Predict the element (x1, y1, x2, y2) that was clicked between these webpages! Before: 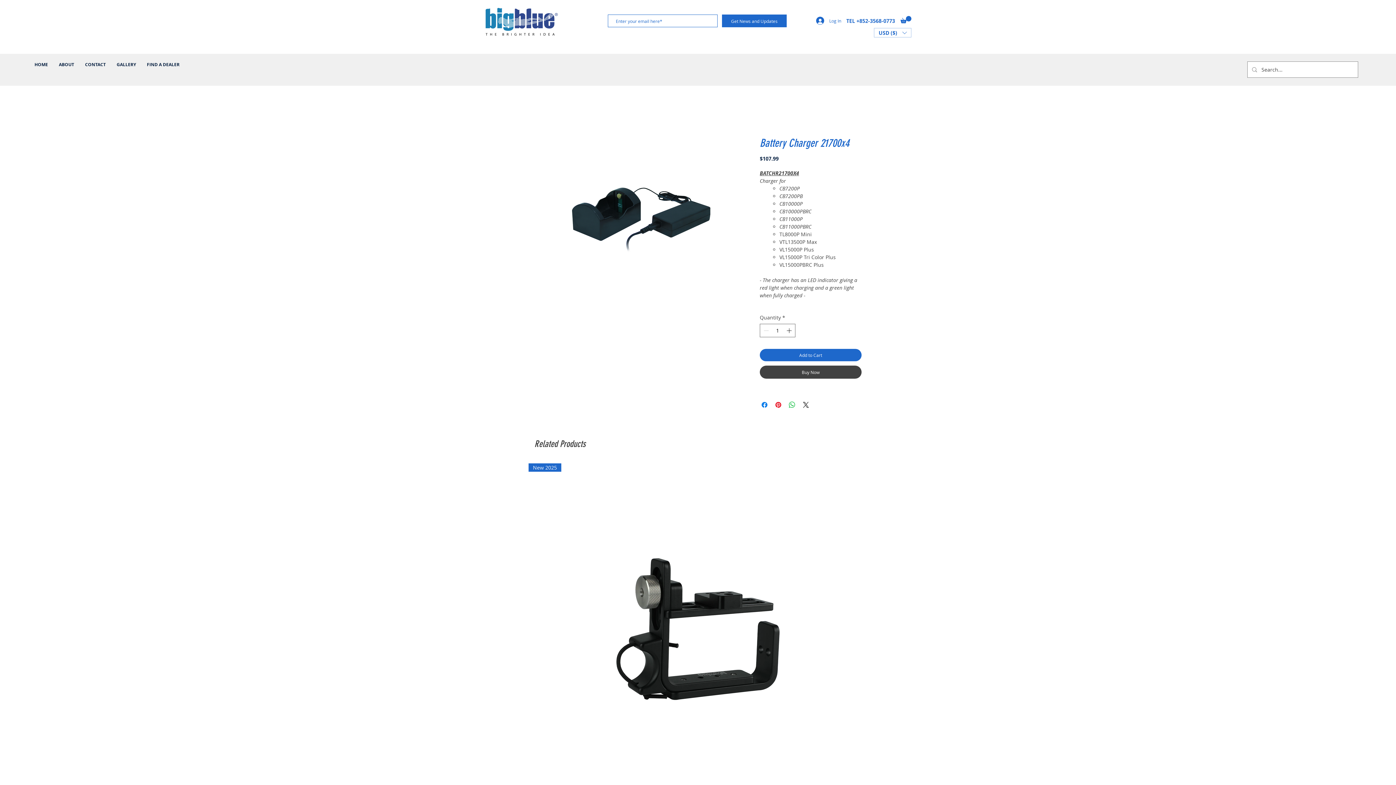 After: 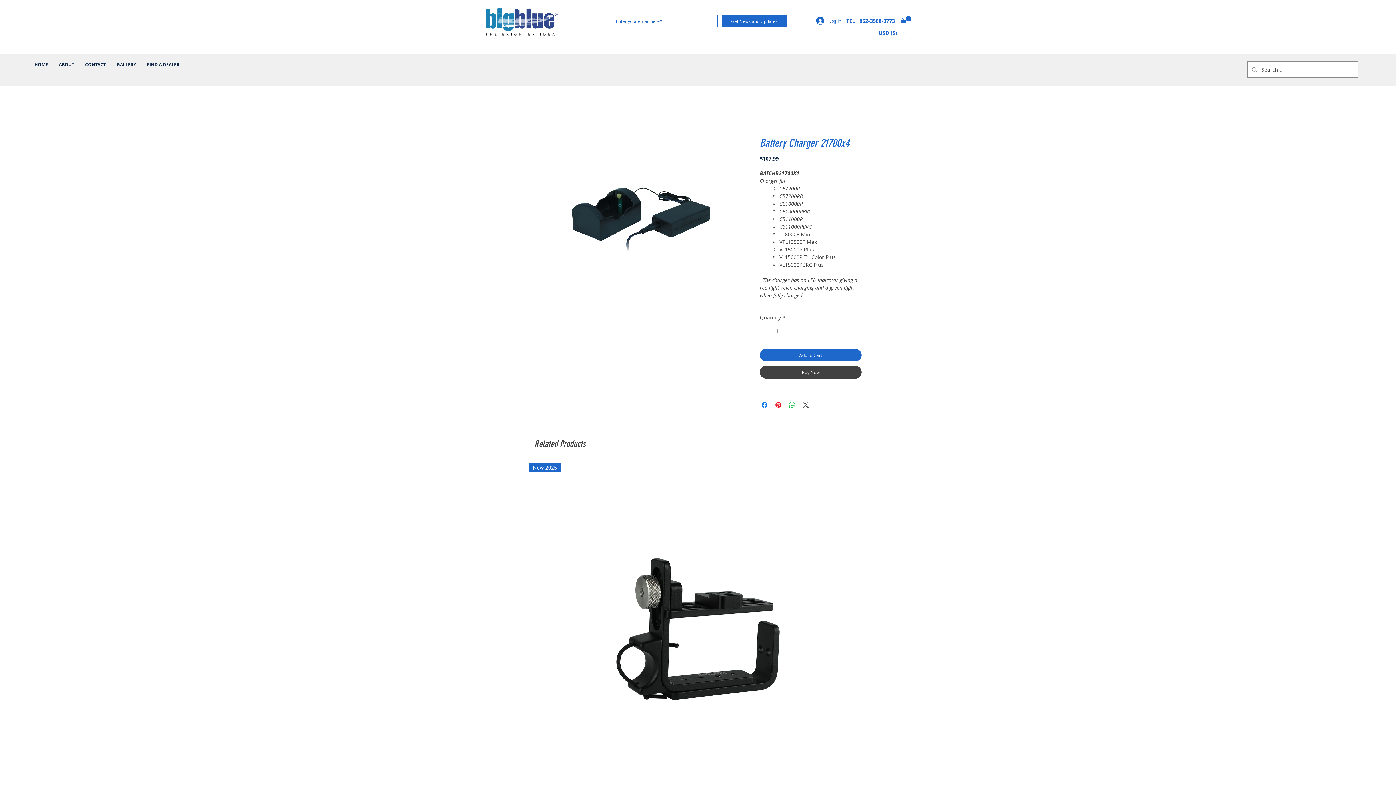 Action: label: Share on X bbox: (801, 400, 810, 409)